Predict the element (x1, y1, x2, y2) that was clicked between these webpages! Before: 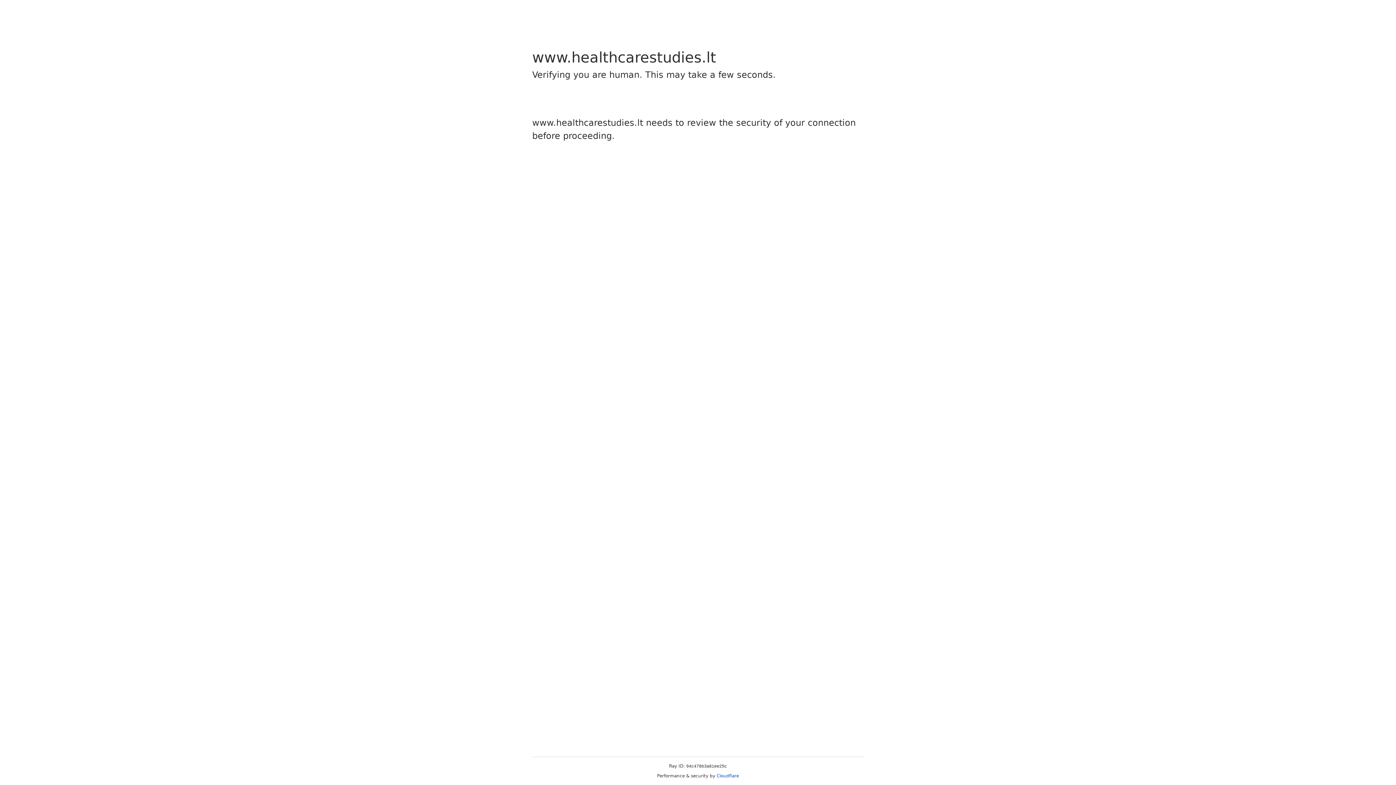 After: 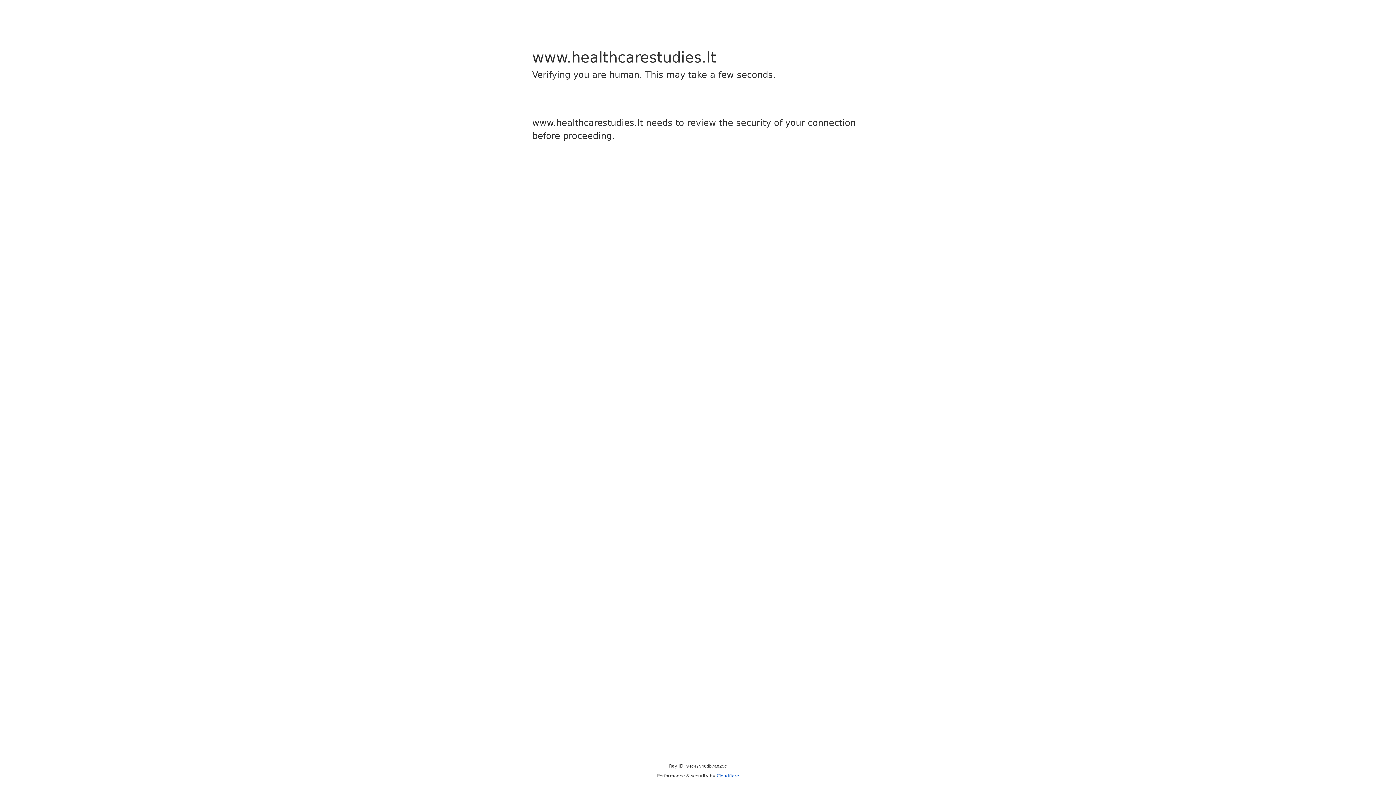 Action: bbox: (716, 773, 739, 778) label: Cloudflare